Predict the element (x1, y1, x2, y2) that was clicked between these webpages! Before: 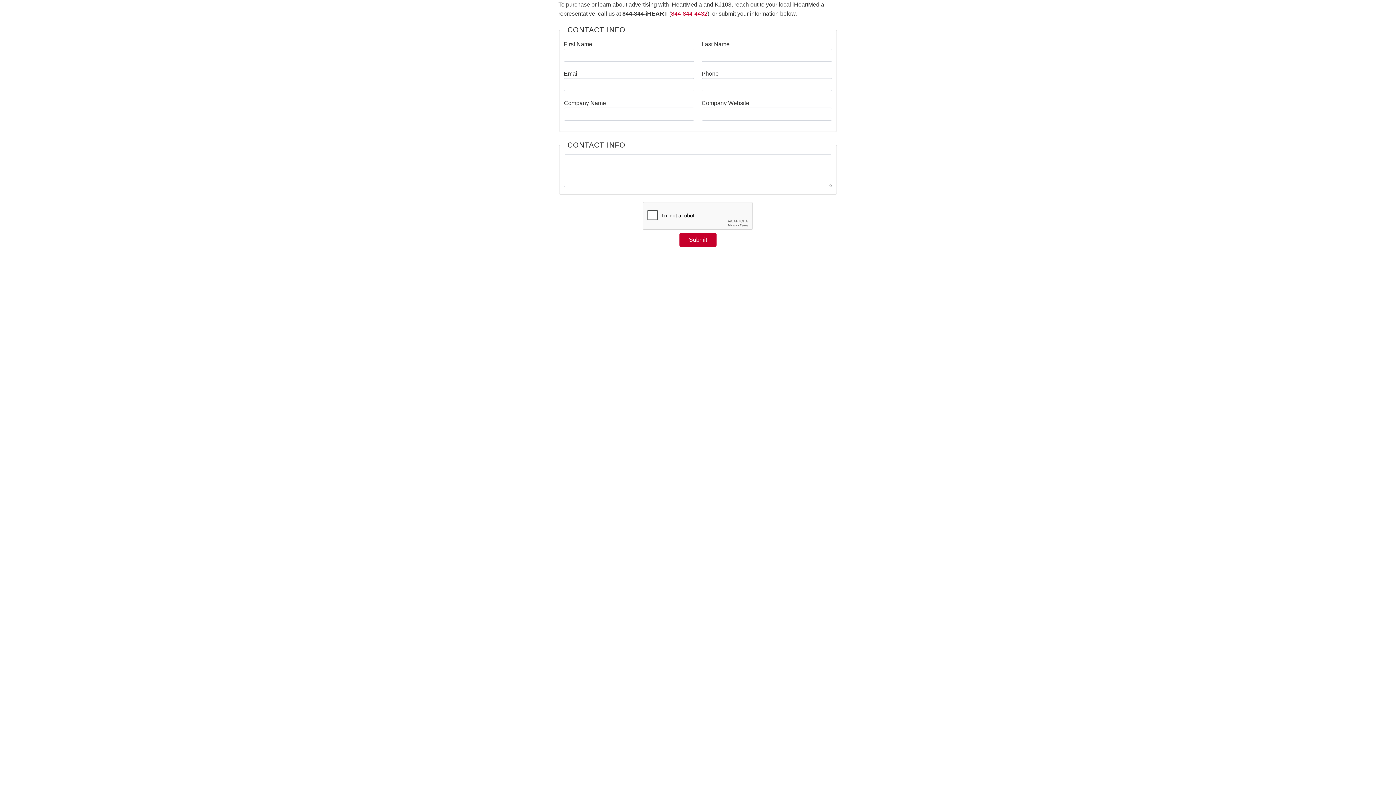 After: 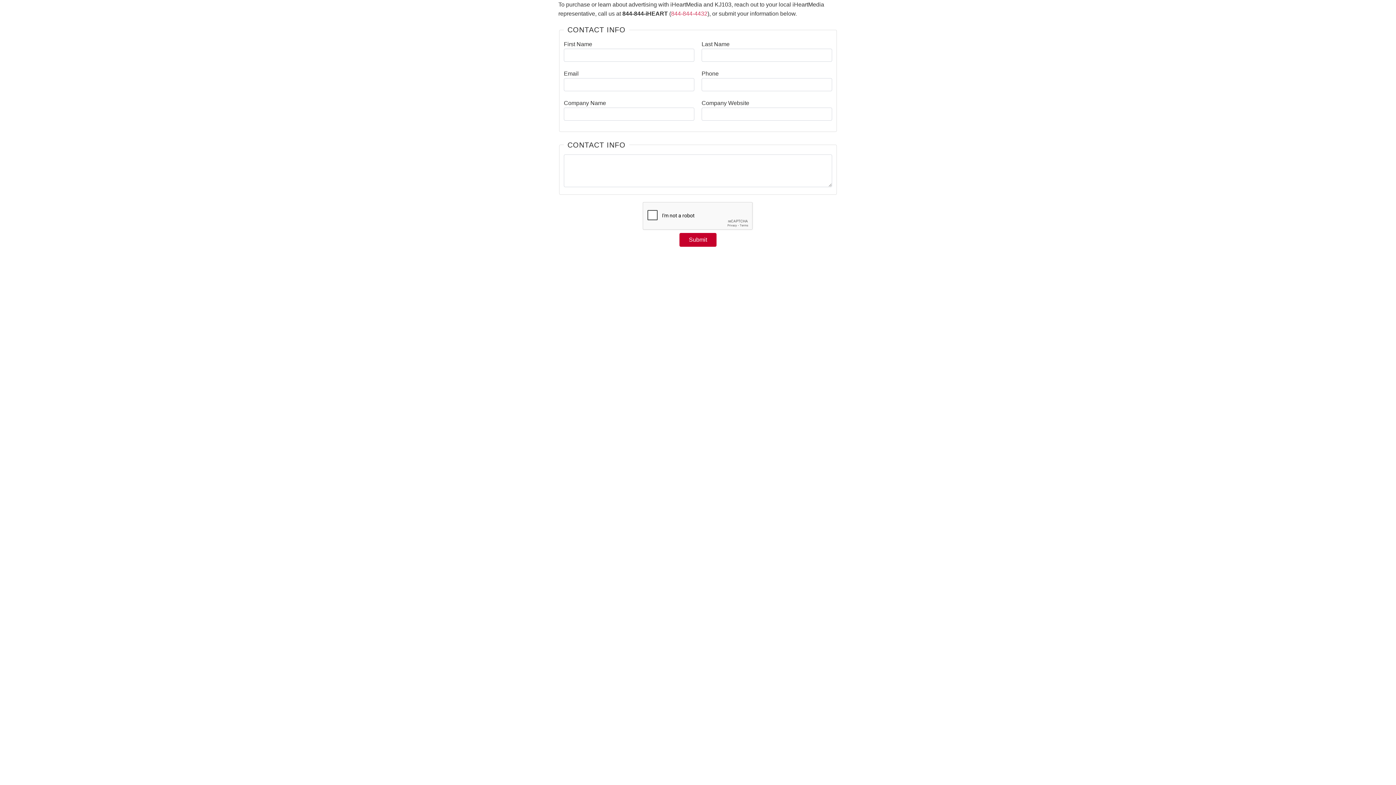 Action: label: 844-844-4432 bbox: (671, 10, 707, 16)